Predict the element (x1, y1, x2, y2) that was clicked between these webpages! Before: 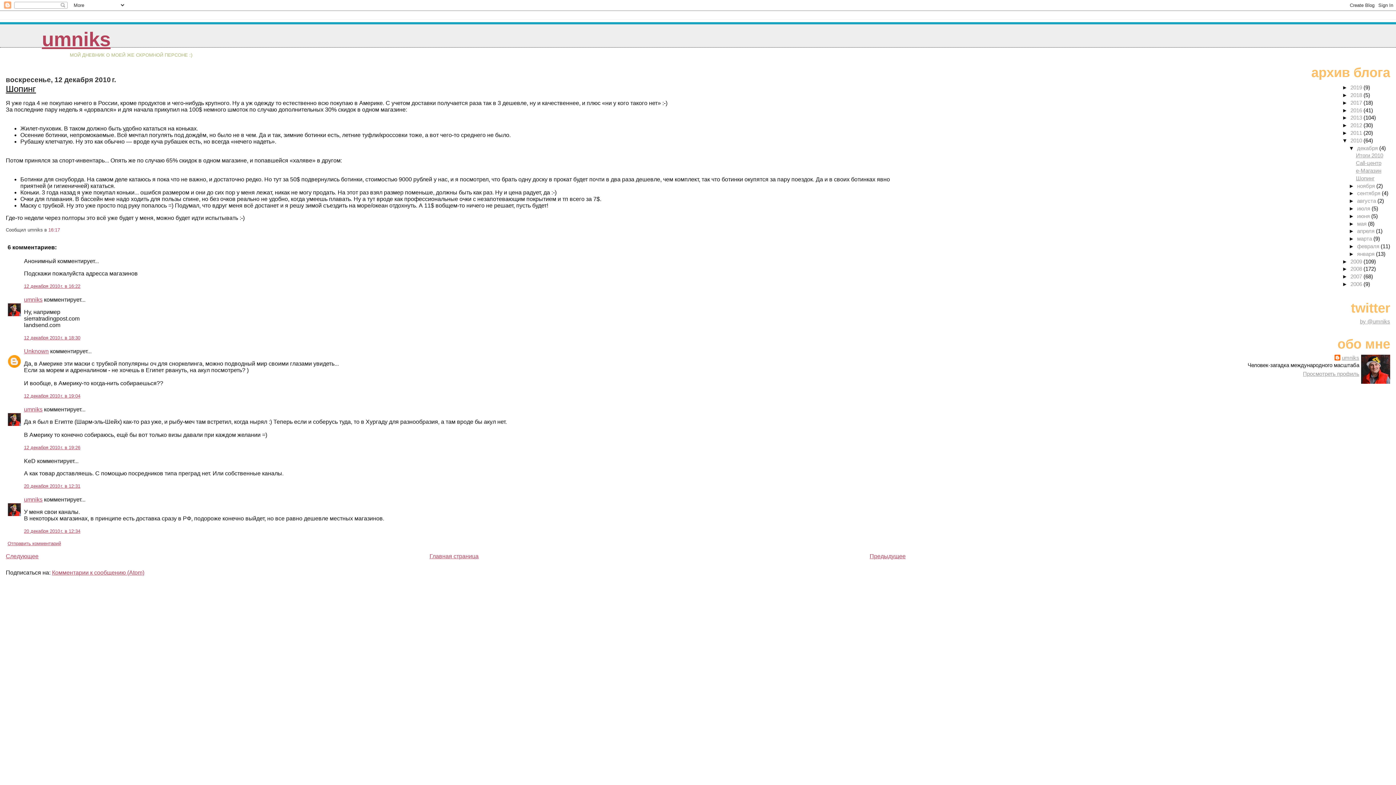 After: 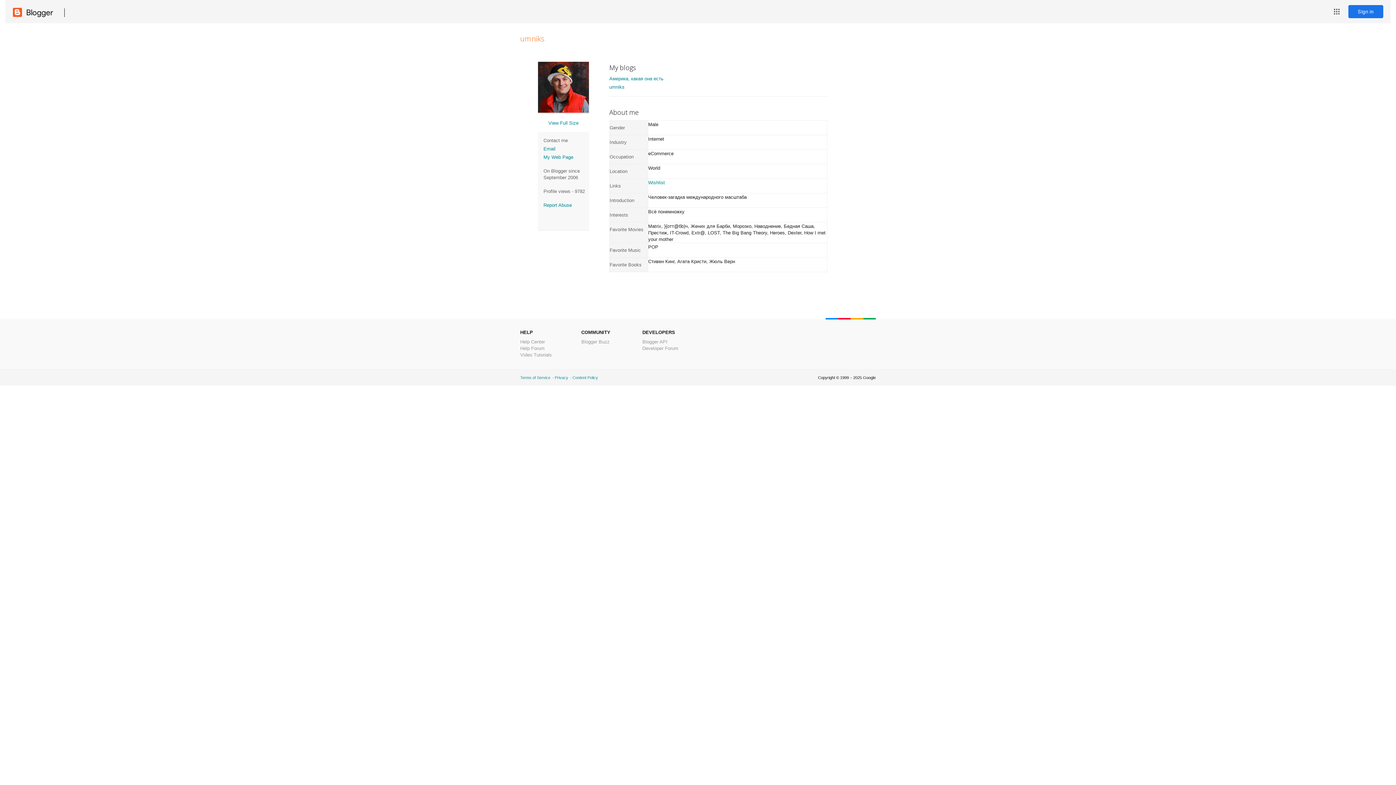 Action: bbox: (24, 496, 42, 502) label: umniks